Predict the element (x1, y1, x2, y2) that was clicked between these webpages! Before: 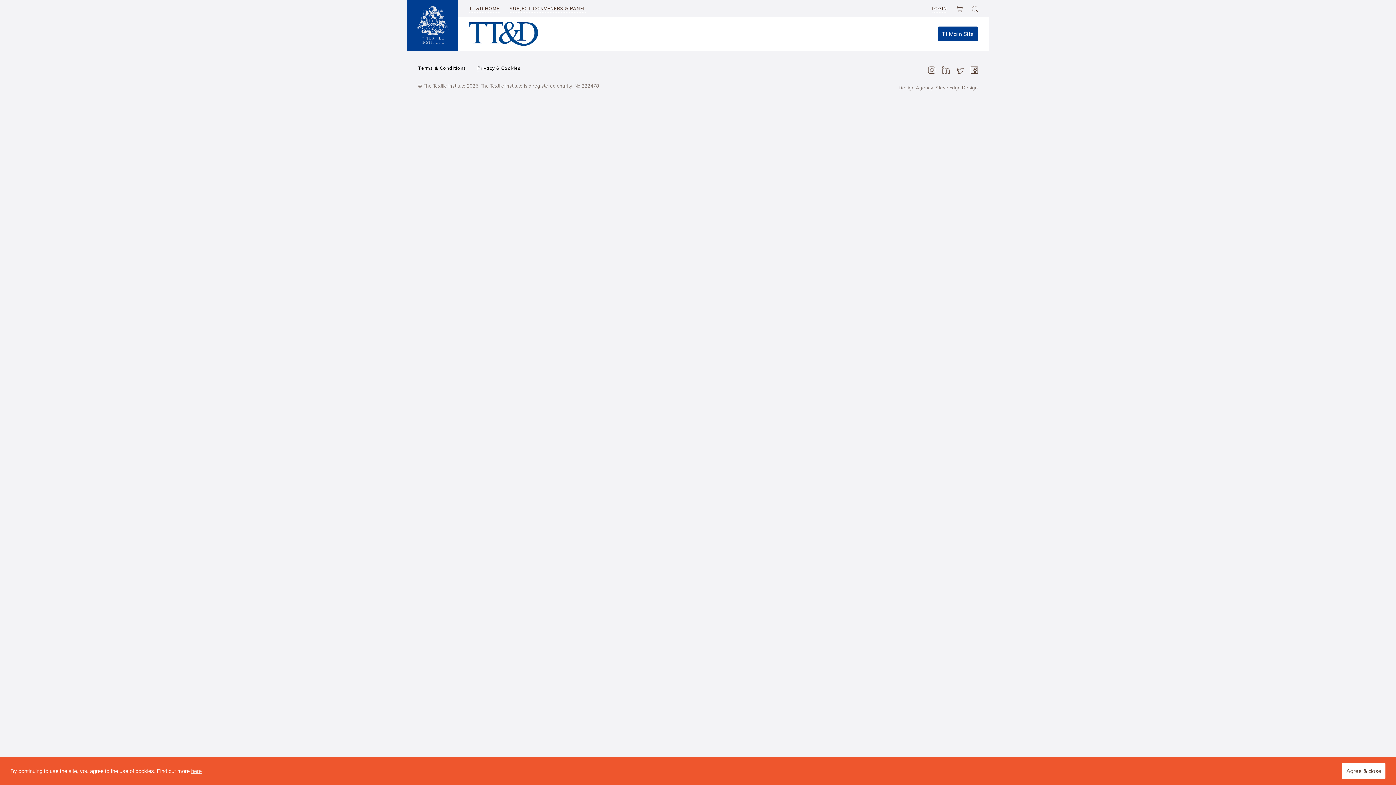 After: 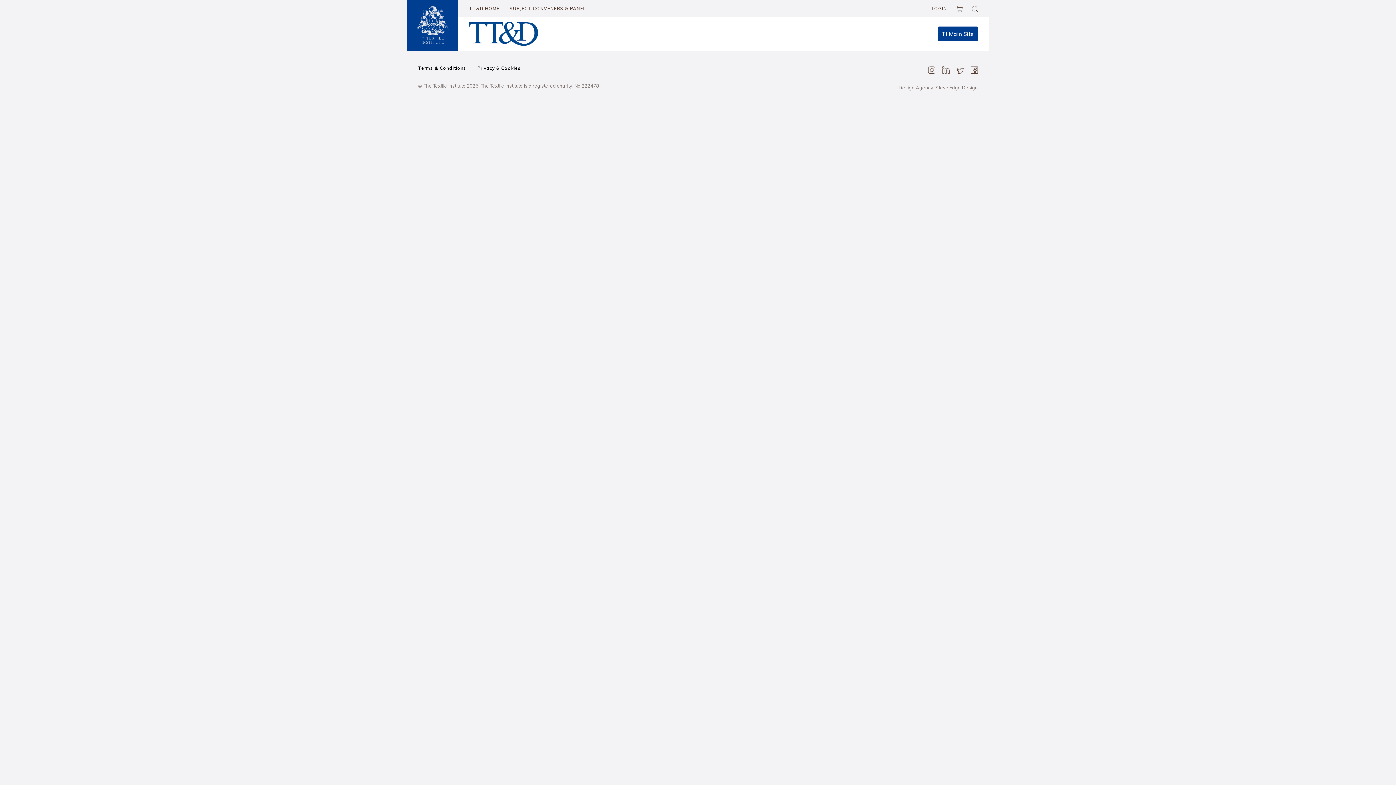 Action: bbox: (1342, 763, 1385, 779) label: dismiss cookie message